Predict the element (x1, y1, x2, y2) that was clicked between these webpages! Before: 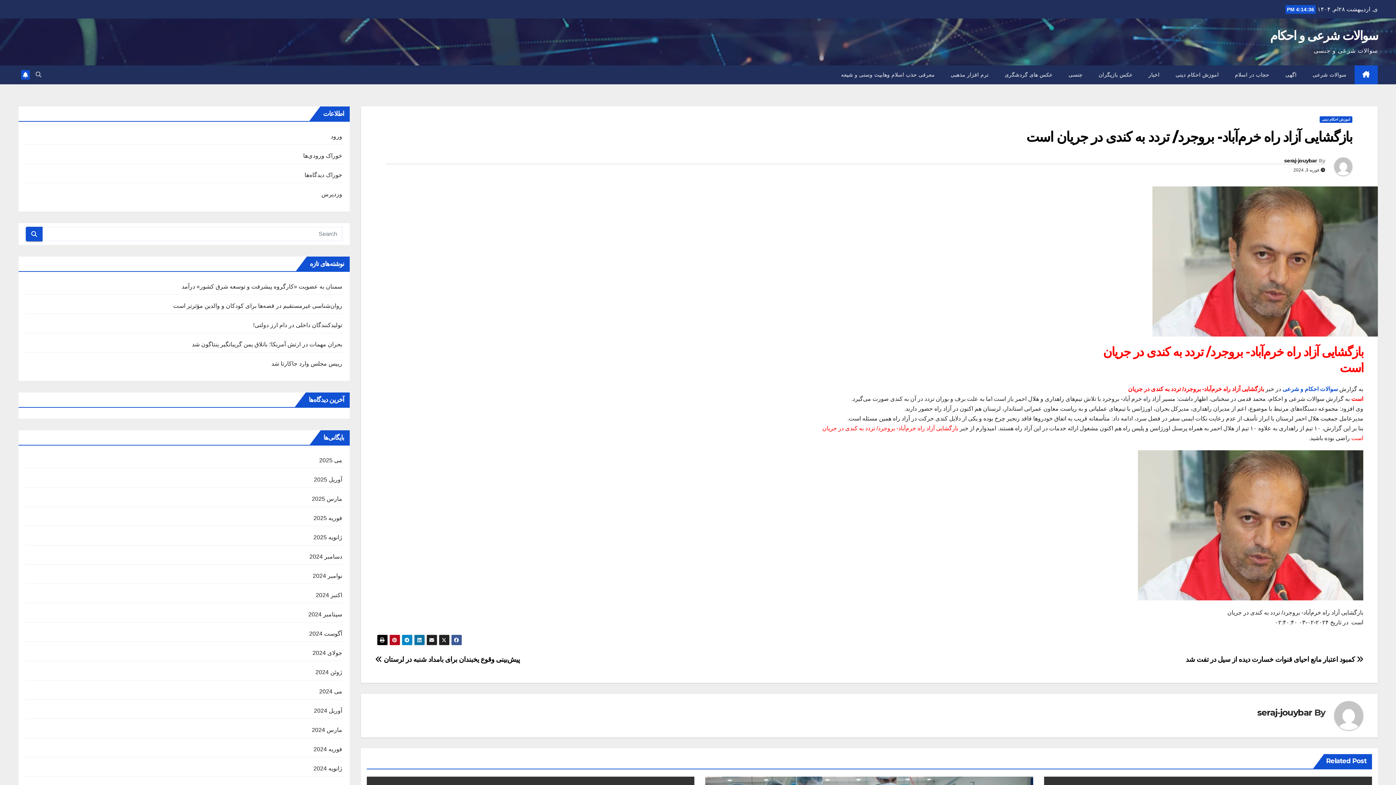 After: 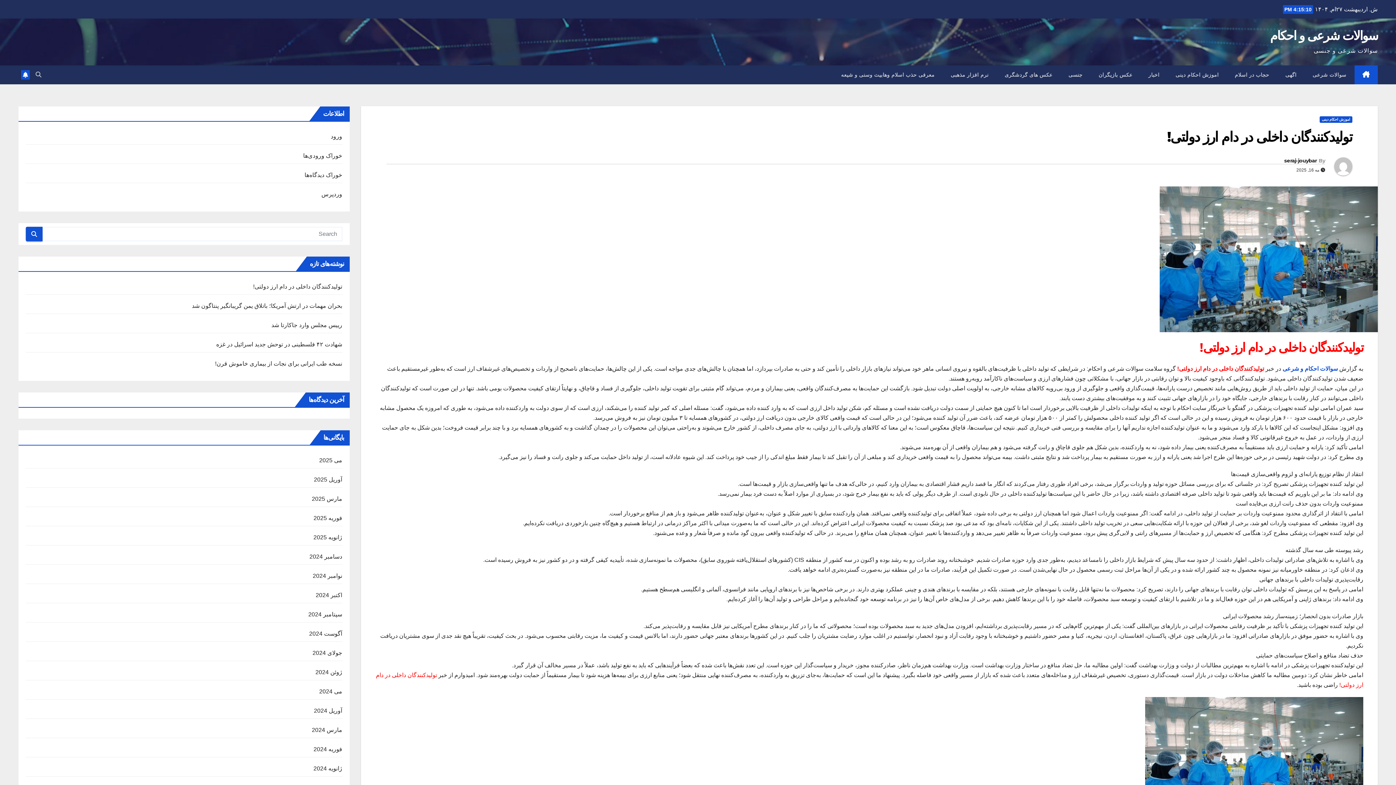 Action: label: تولیدکنندگان داخلی در دام ارز دولتی! bbox: (253, 322, 342, 328)